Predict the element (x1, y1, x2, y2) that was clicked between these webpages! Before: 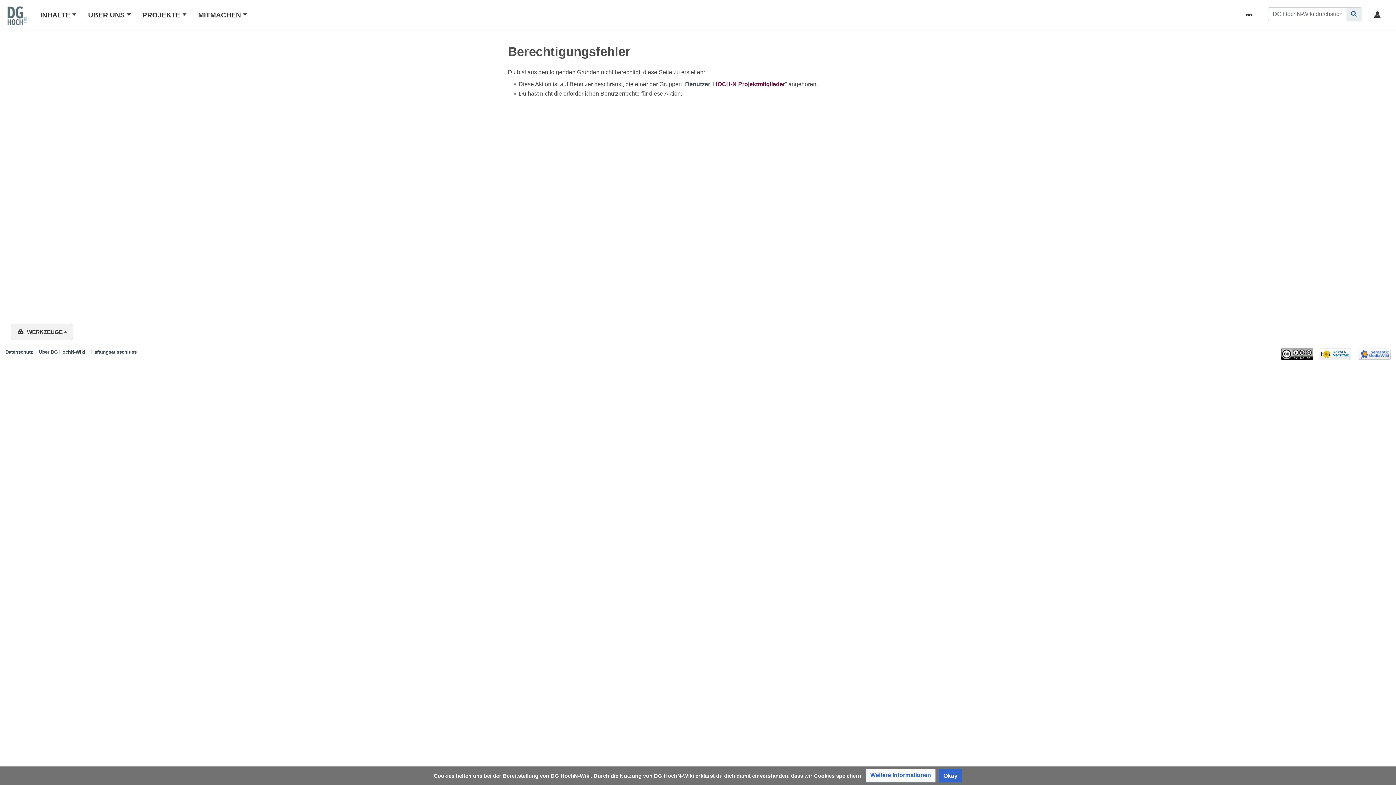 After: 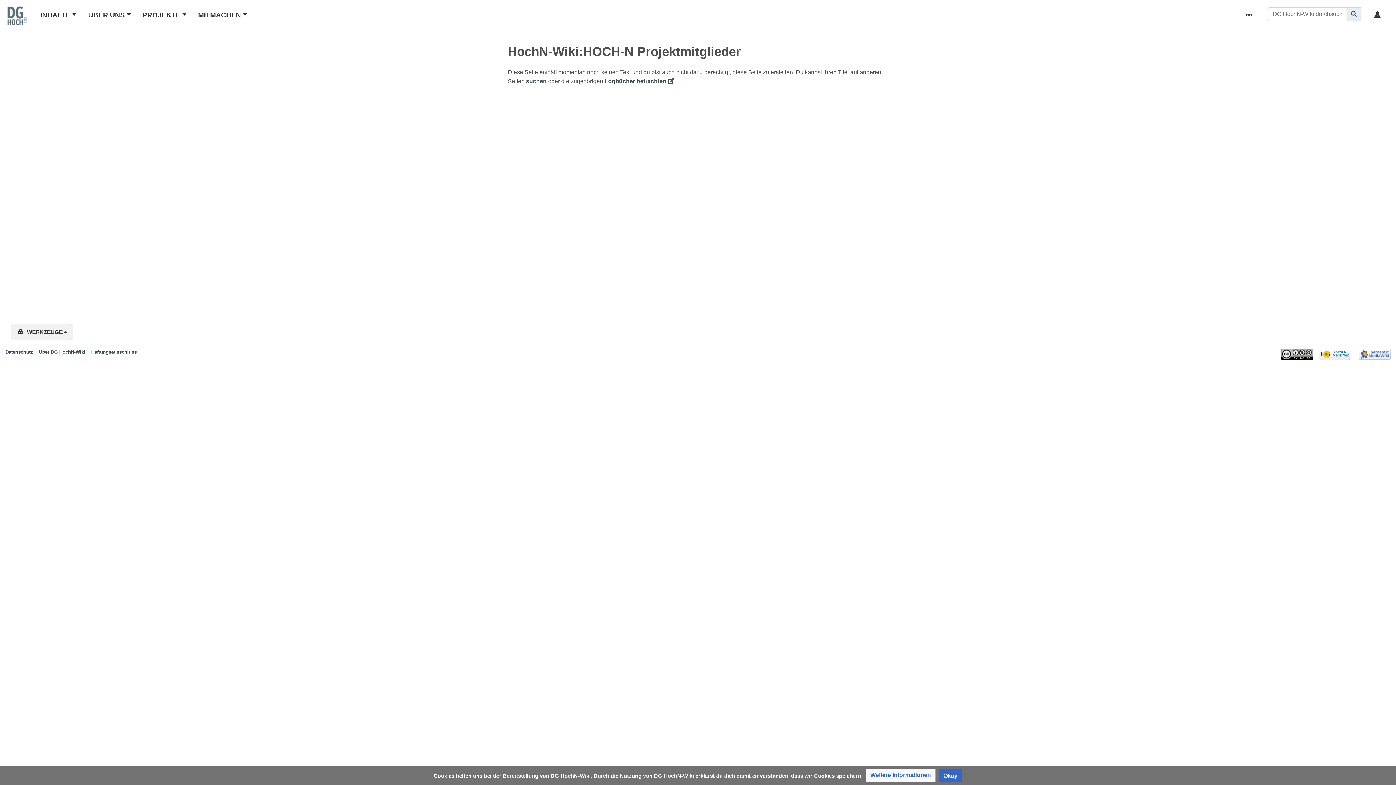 Action: bbox: (713, 81, 785, 87) label: HOCH-N Projektmitglieder